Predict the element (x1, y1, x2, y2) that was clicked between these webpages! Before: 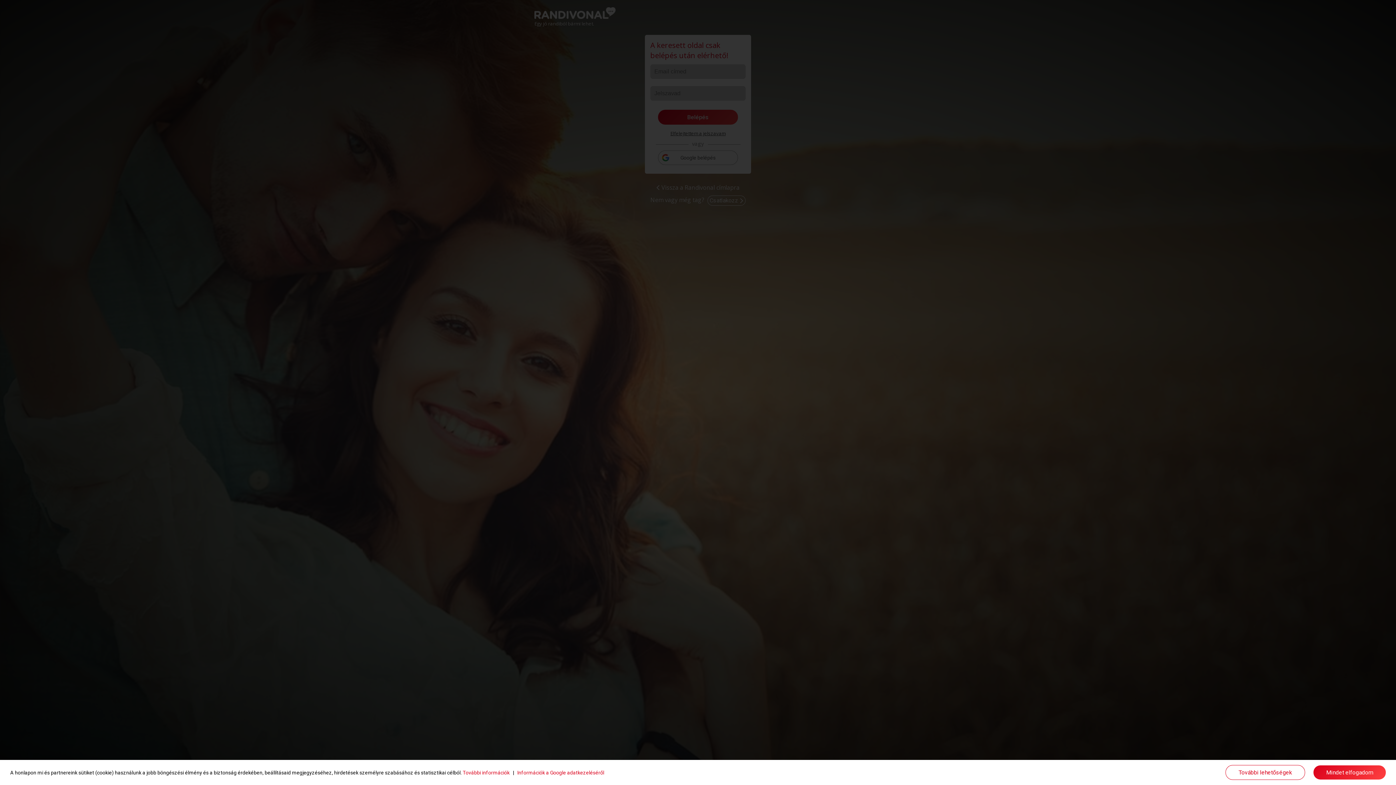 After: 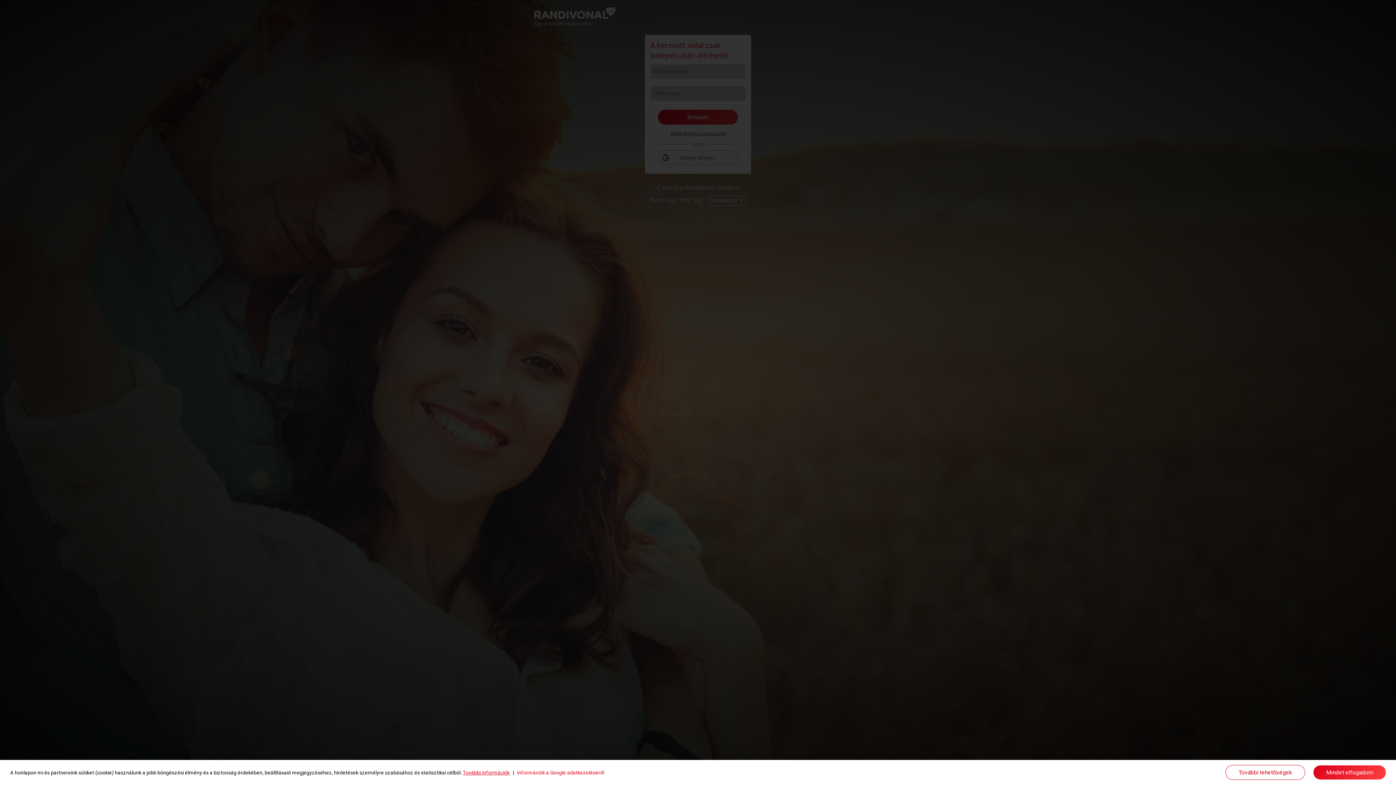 Action: label: További információk bbox: (462, 770, 509, 775)